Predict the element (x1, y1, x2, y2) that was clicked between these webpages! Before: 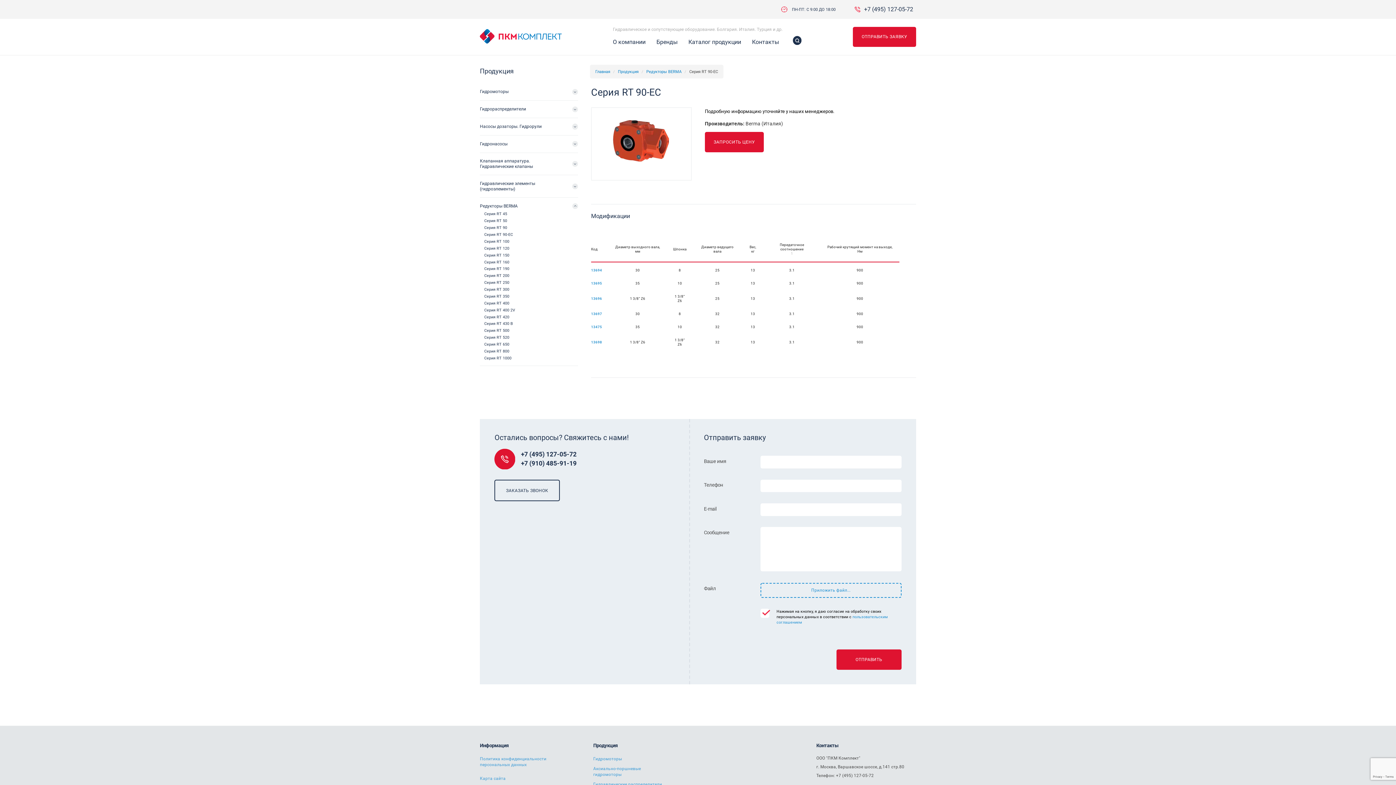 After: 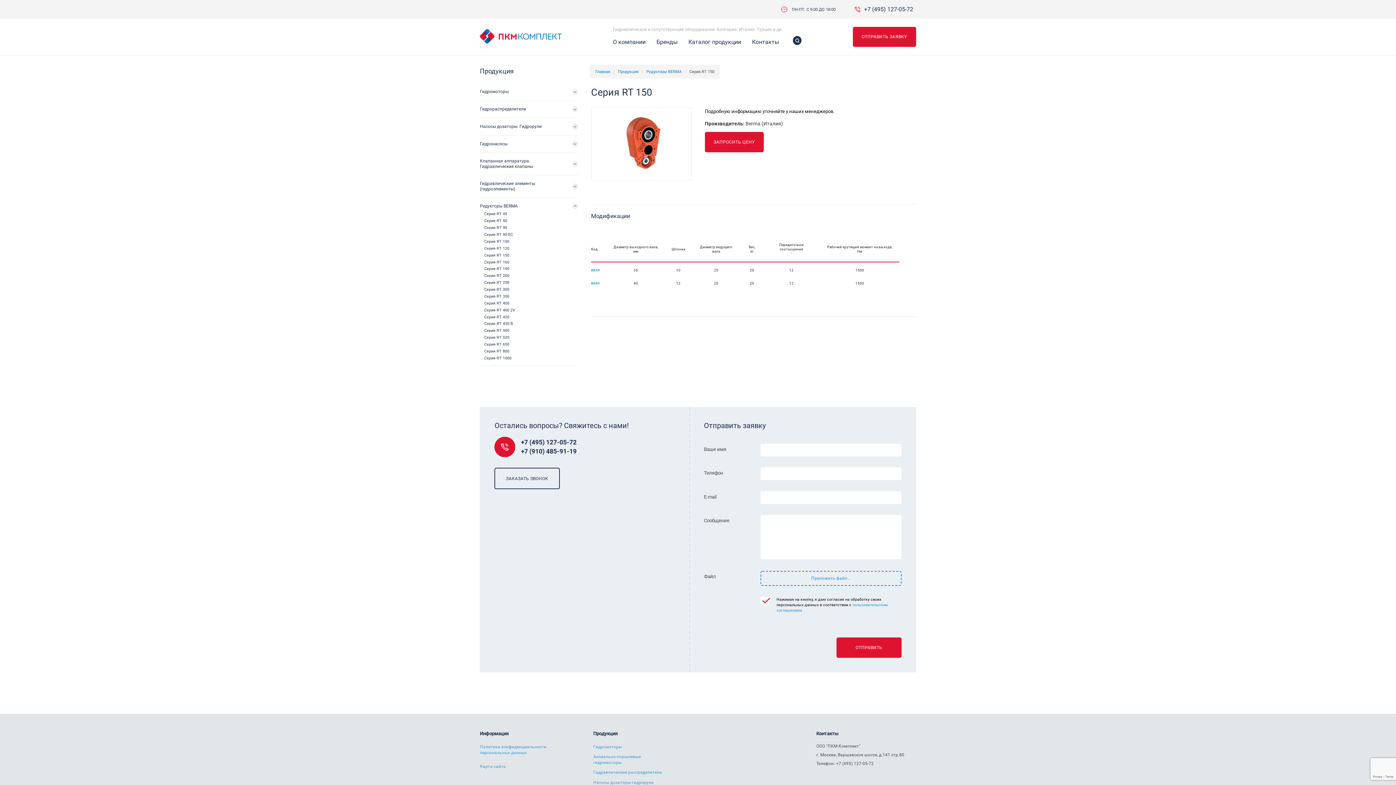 Action: label: Серия RT 150 bbox: (484, 252, 509, 257)